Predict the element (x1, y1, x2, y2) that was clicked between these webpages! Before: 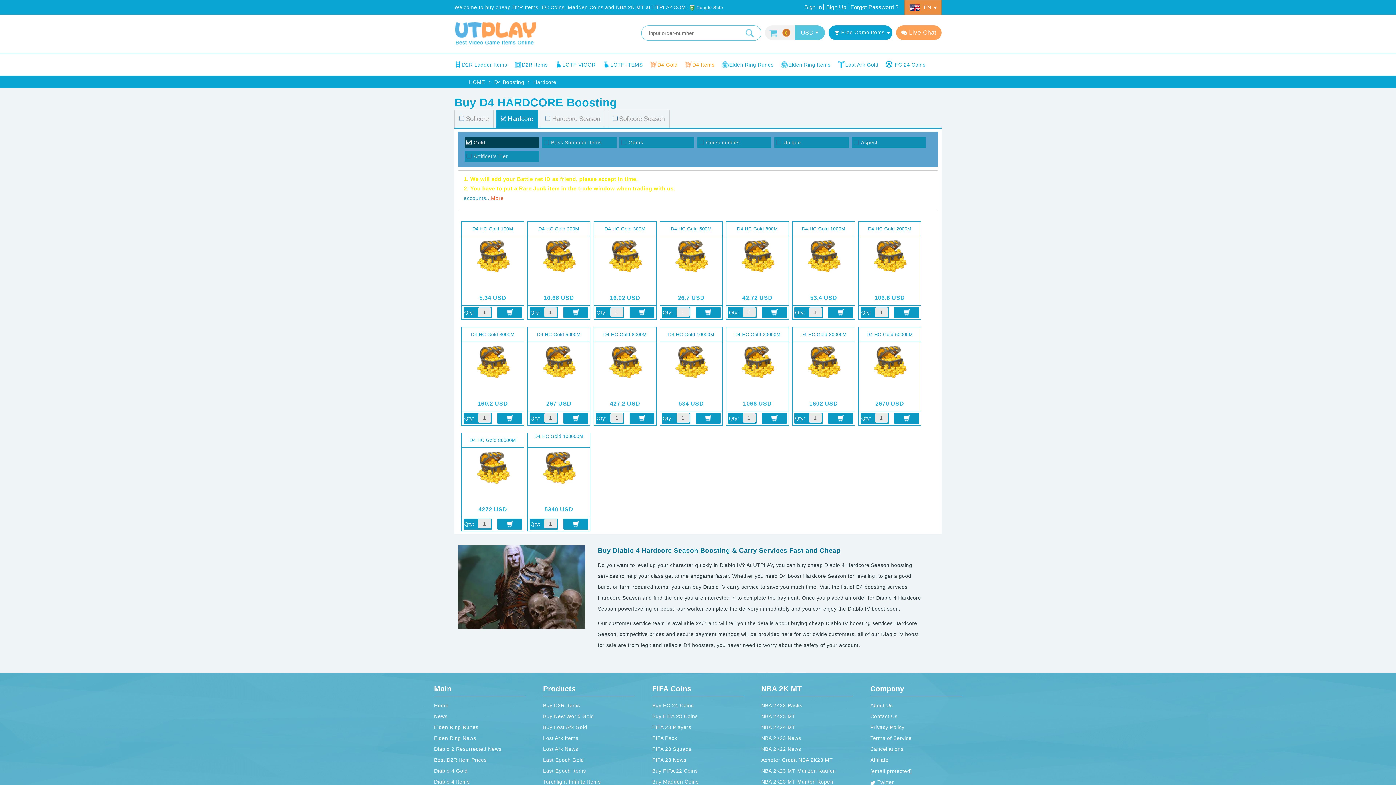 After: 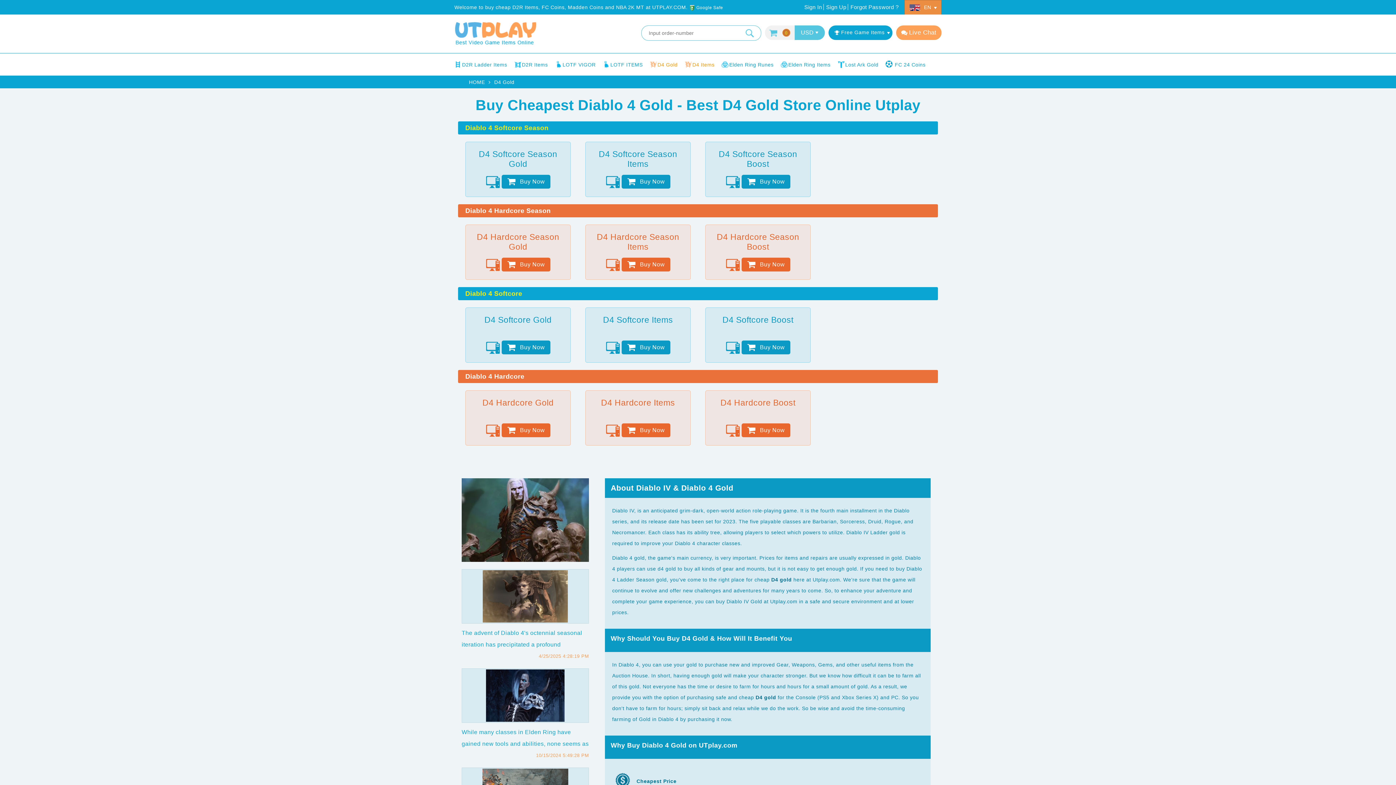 Action: label: D4 Gold bbox: (650, 61, 677, 72)